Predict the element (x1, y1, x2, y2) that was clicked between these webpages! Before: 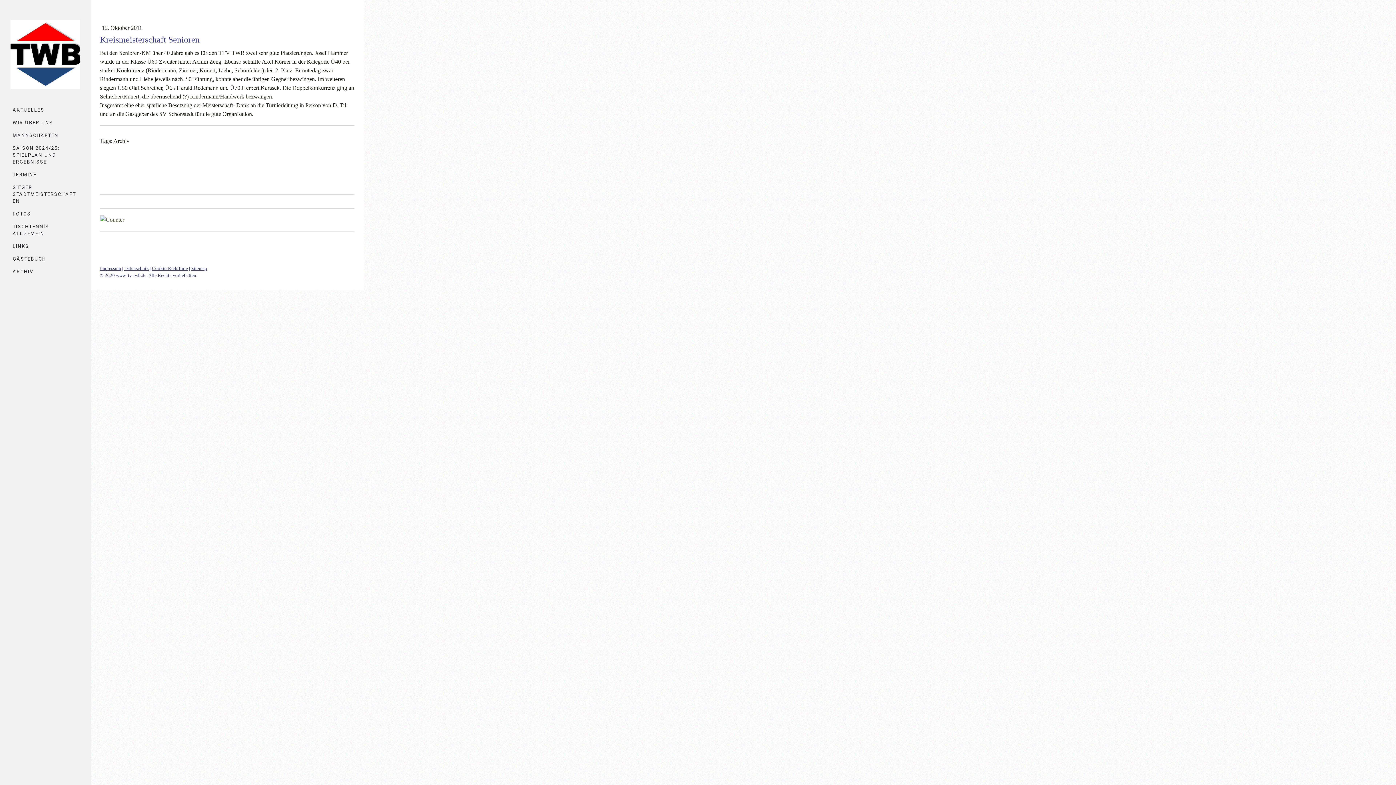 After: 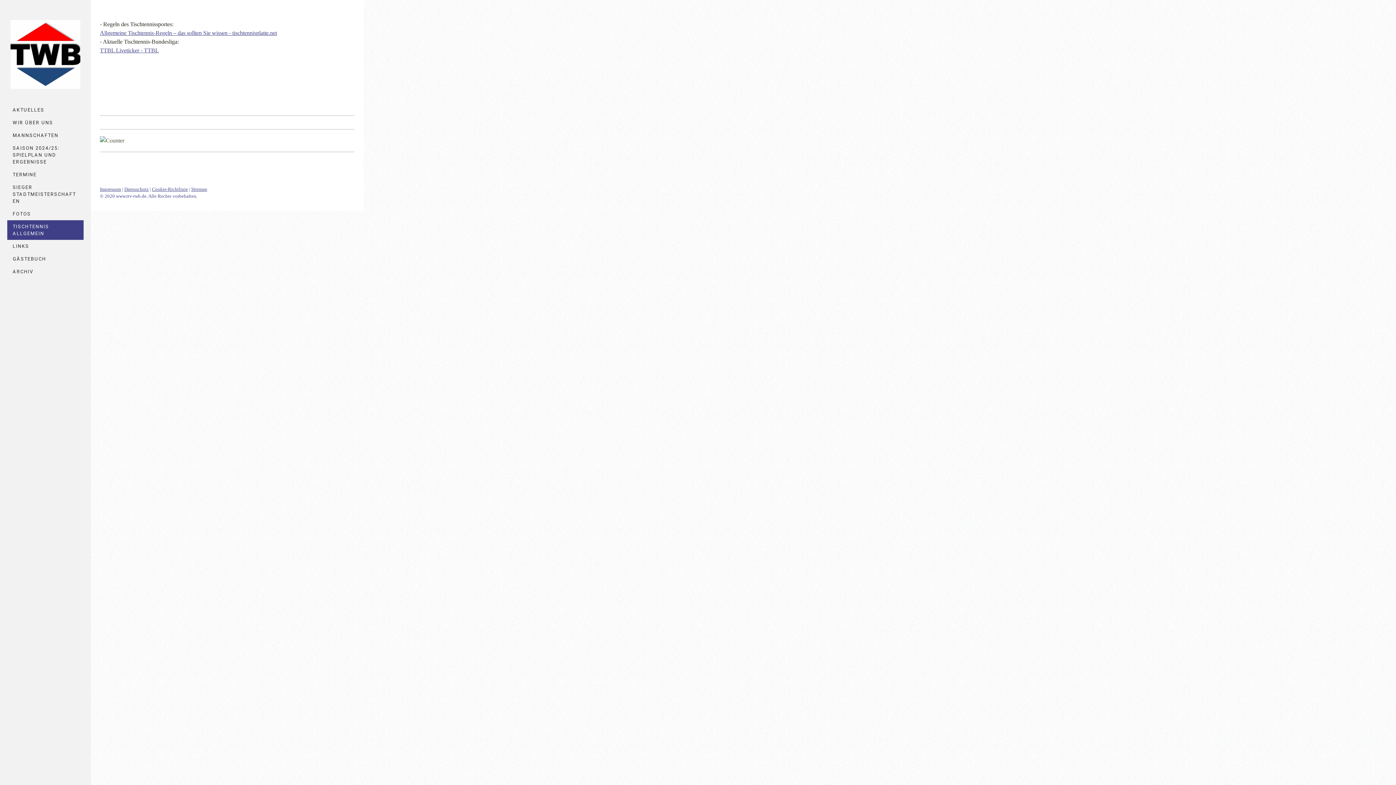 Action: bbox: (7, 220, 83, 240) label: TISCHTENNIS ALLGEMEIN